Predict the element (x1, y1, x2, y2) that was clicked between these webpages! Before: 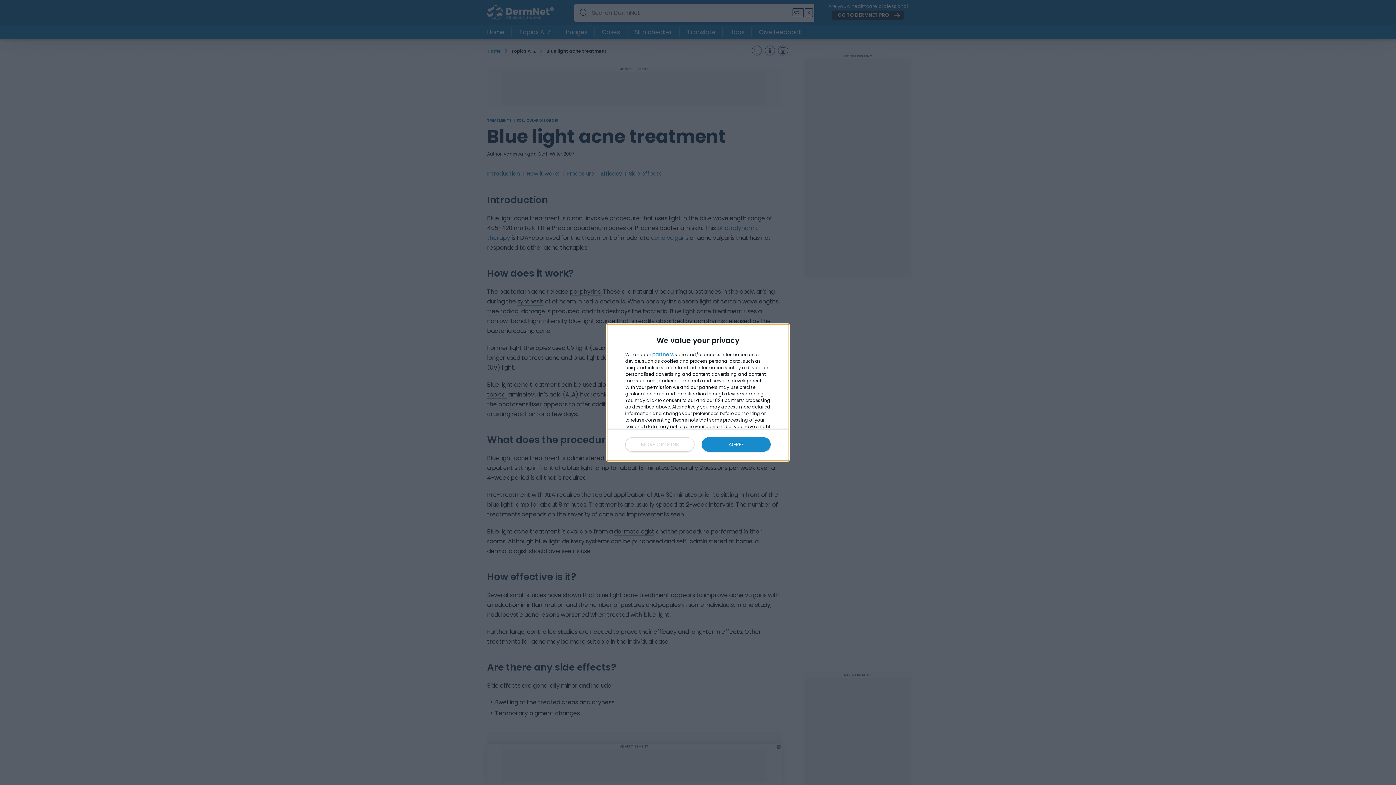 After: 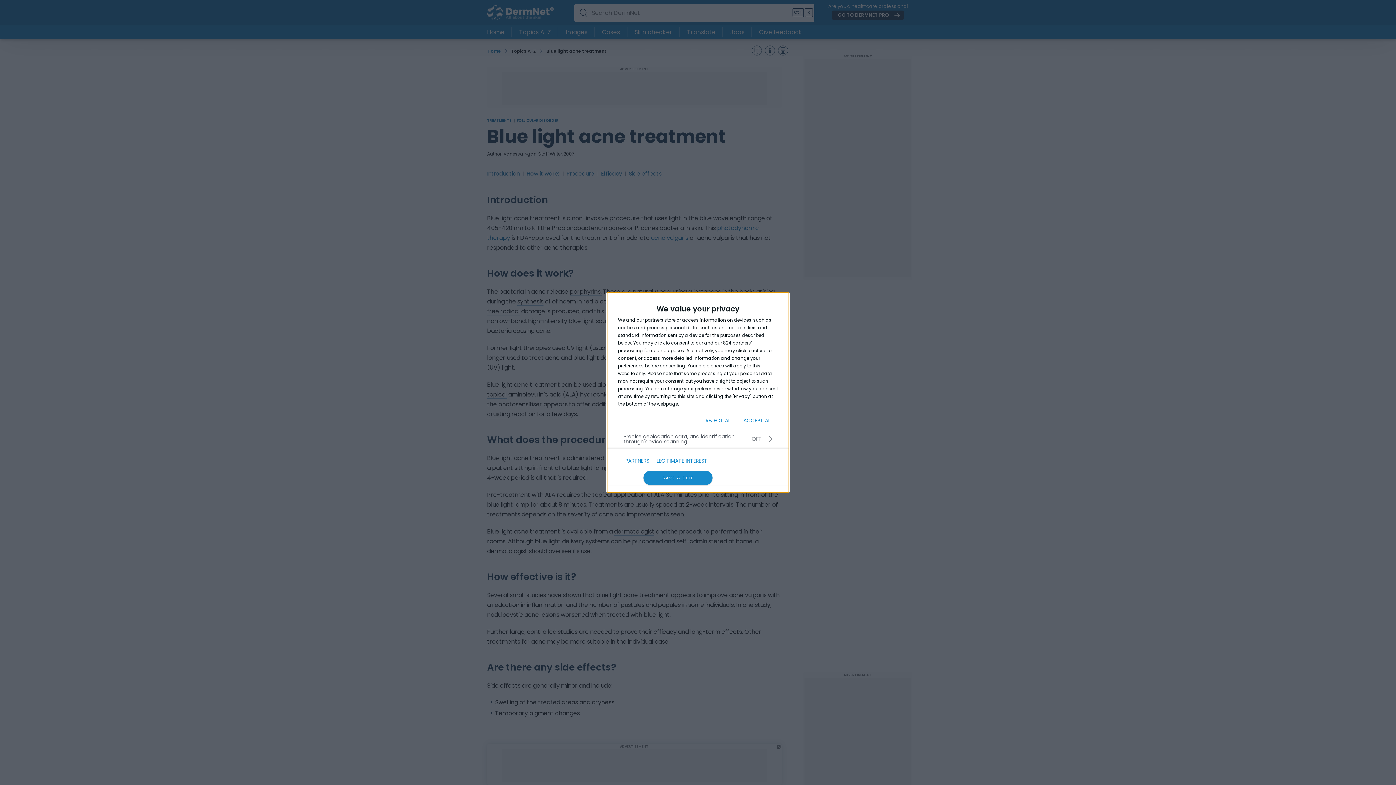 Action: bbox: (625, 437, 694, 452) label: MORE OPTIONS